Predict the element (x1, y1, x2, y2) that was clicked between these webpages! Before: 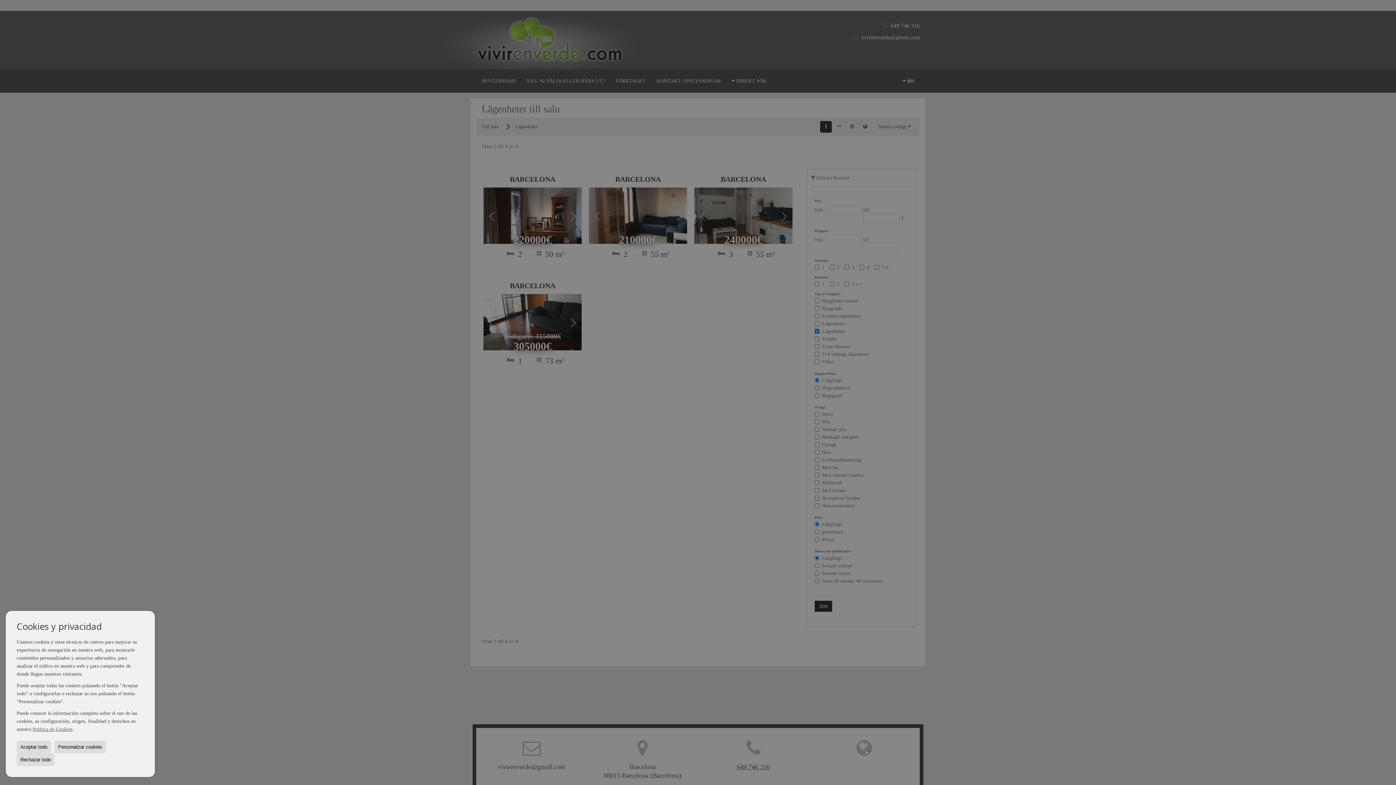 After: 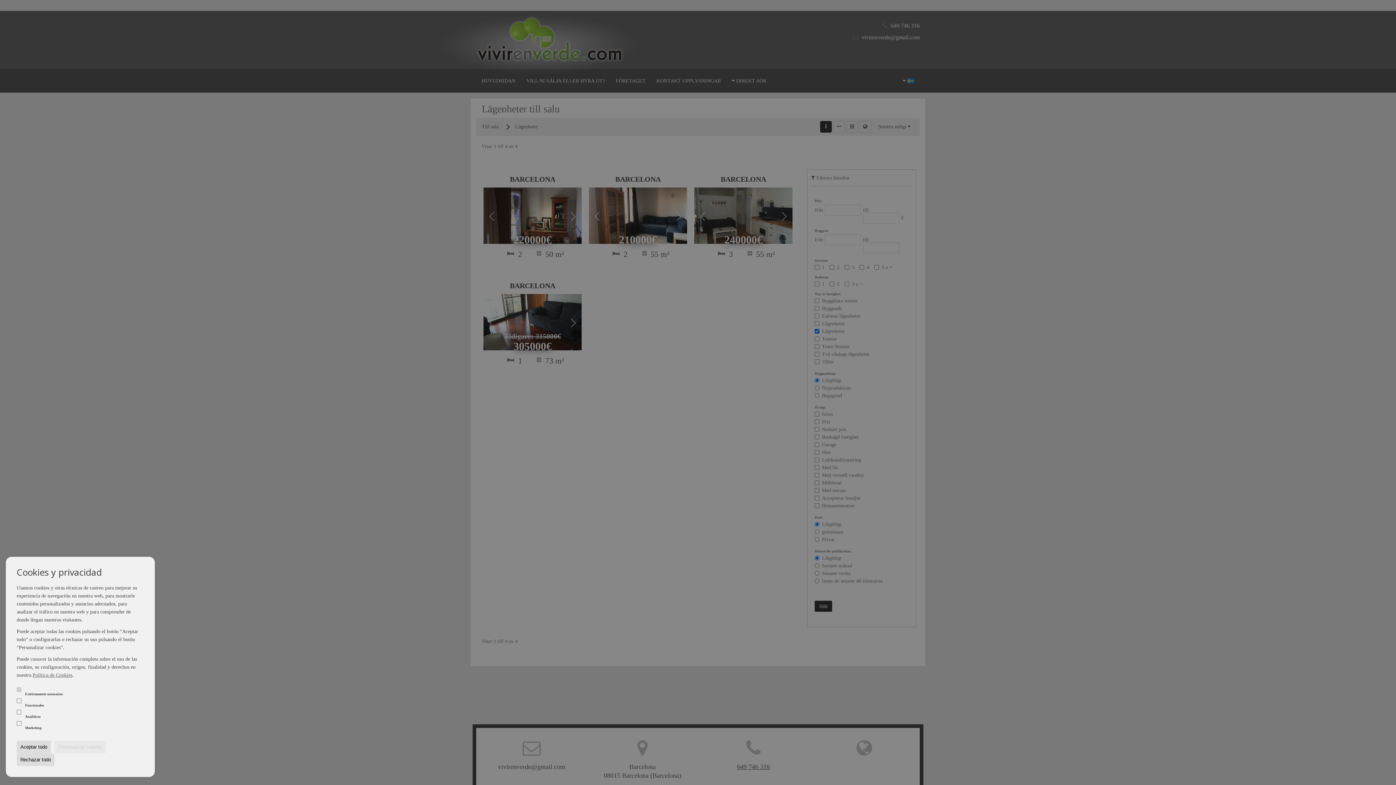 Action: bbox: (54, 741, 105, 753) label: Personalizar cookies